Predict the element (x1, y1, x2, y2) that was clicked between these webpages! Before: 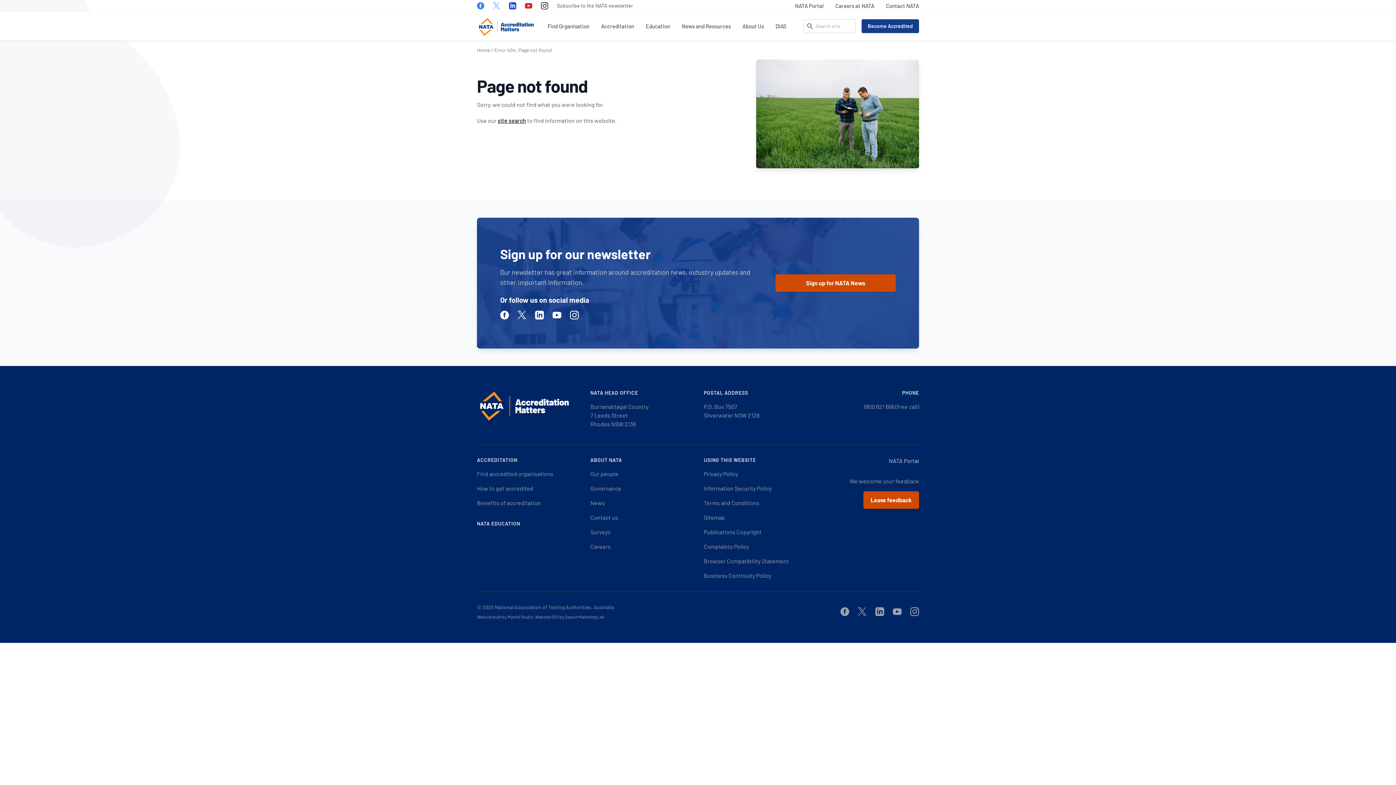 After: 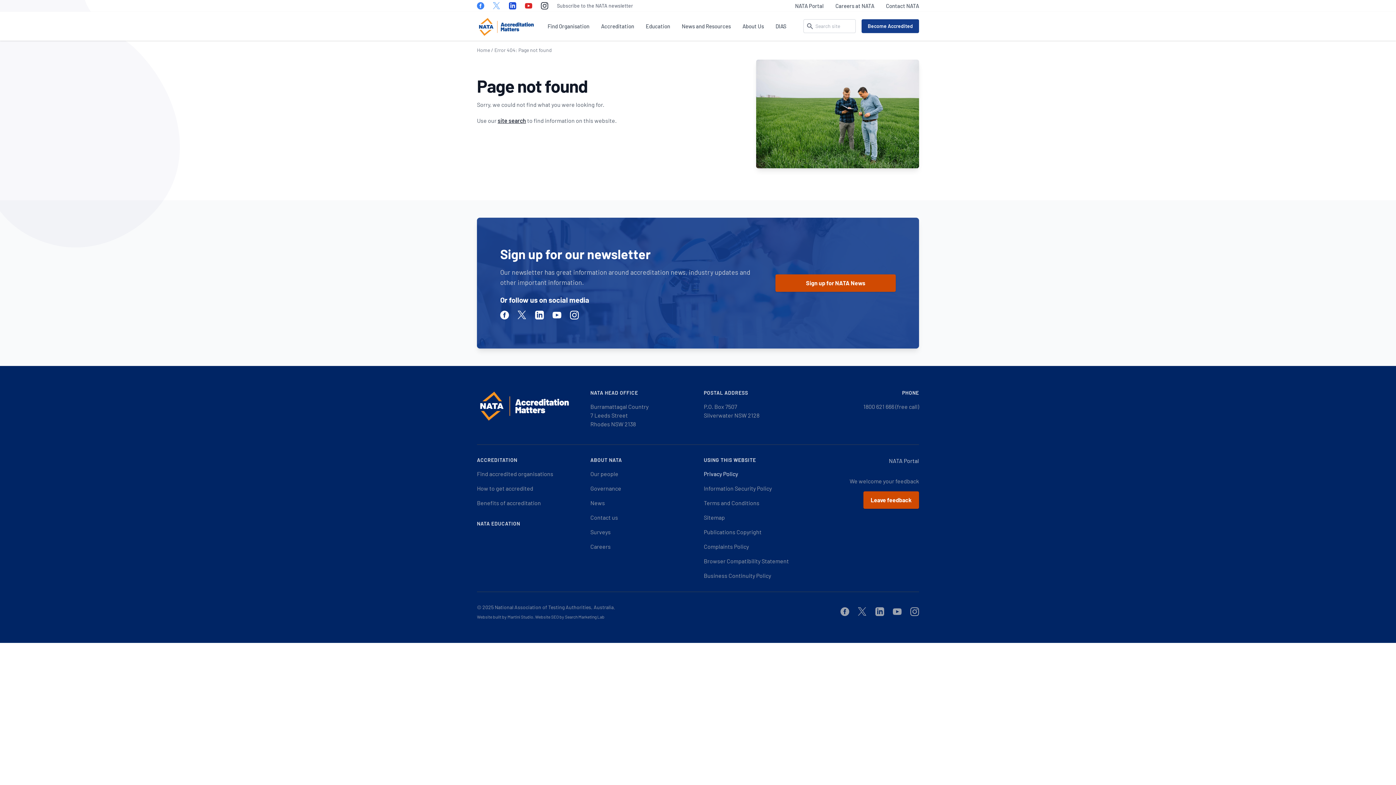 Action: bbox: (704, 470, 738, 477) label: Privacy Policy